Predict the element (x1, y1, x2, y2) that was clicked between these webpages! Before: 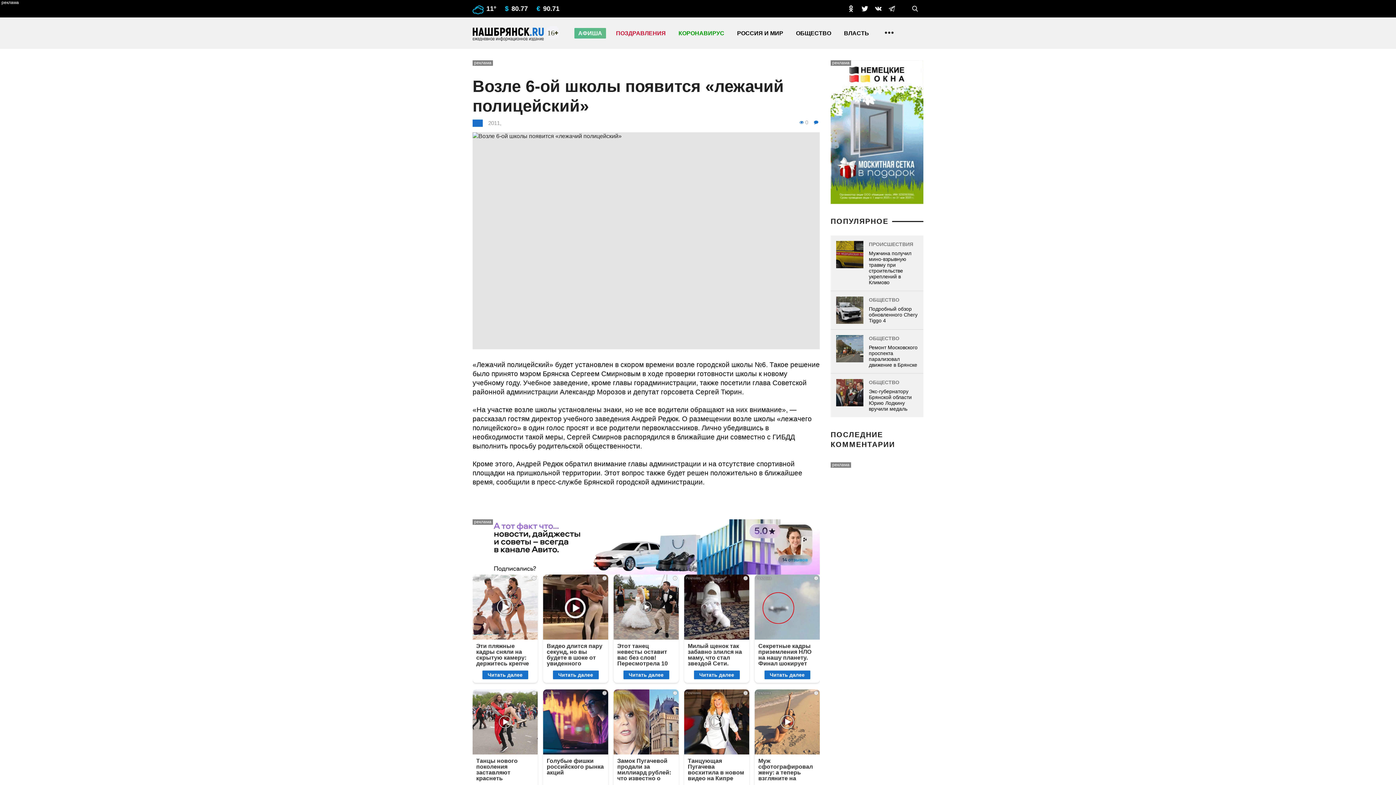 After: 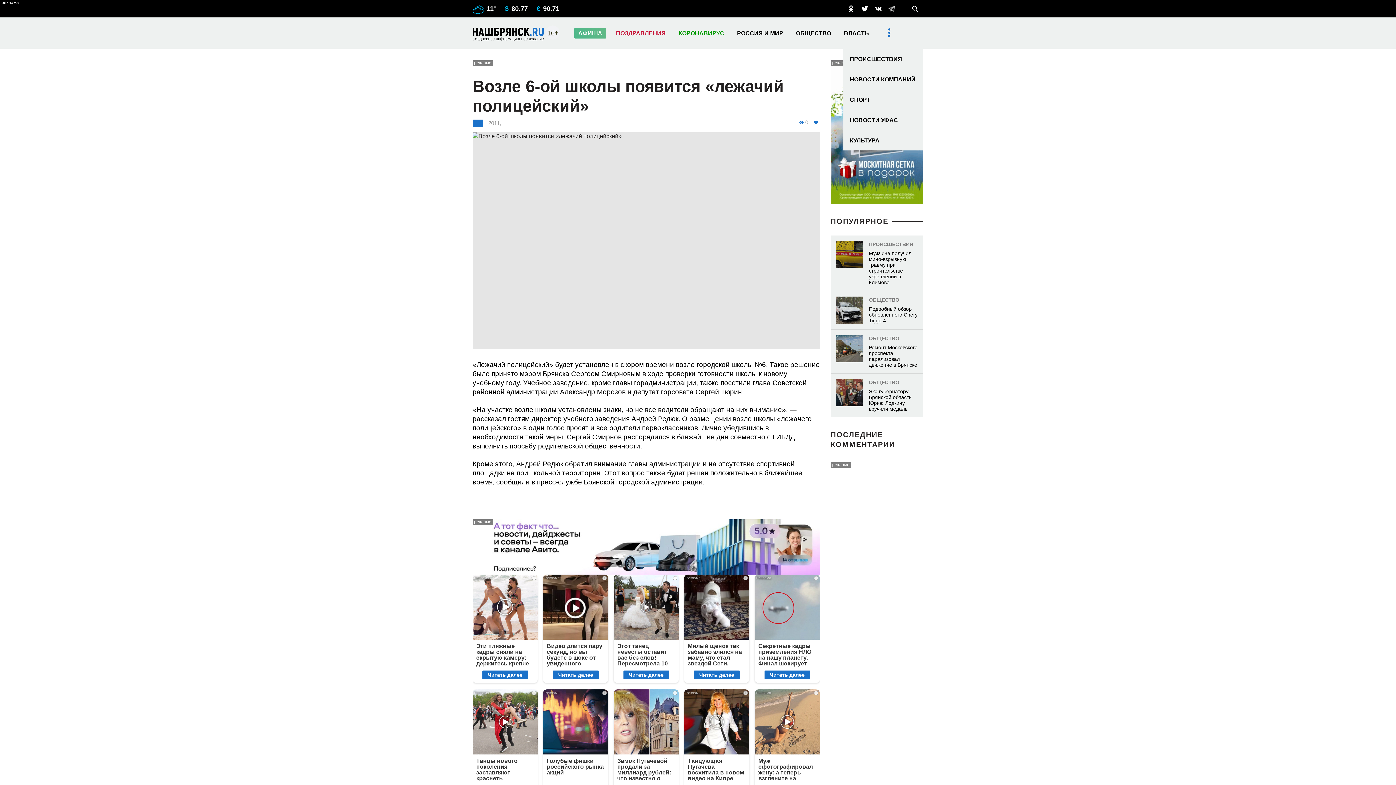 Action: bbox: (884, 25, 893, 40)